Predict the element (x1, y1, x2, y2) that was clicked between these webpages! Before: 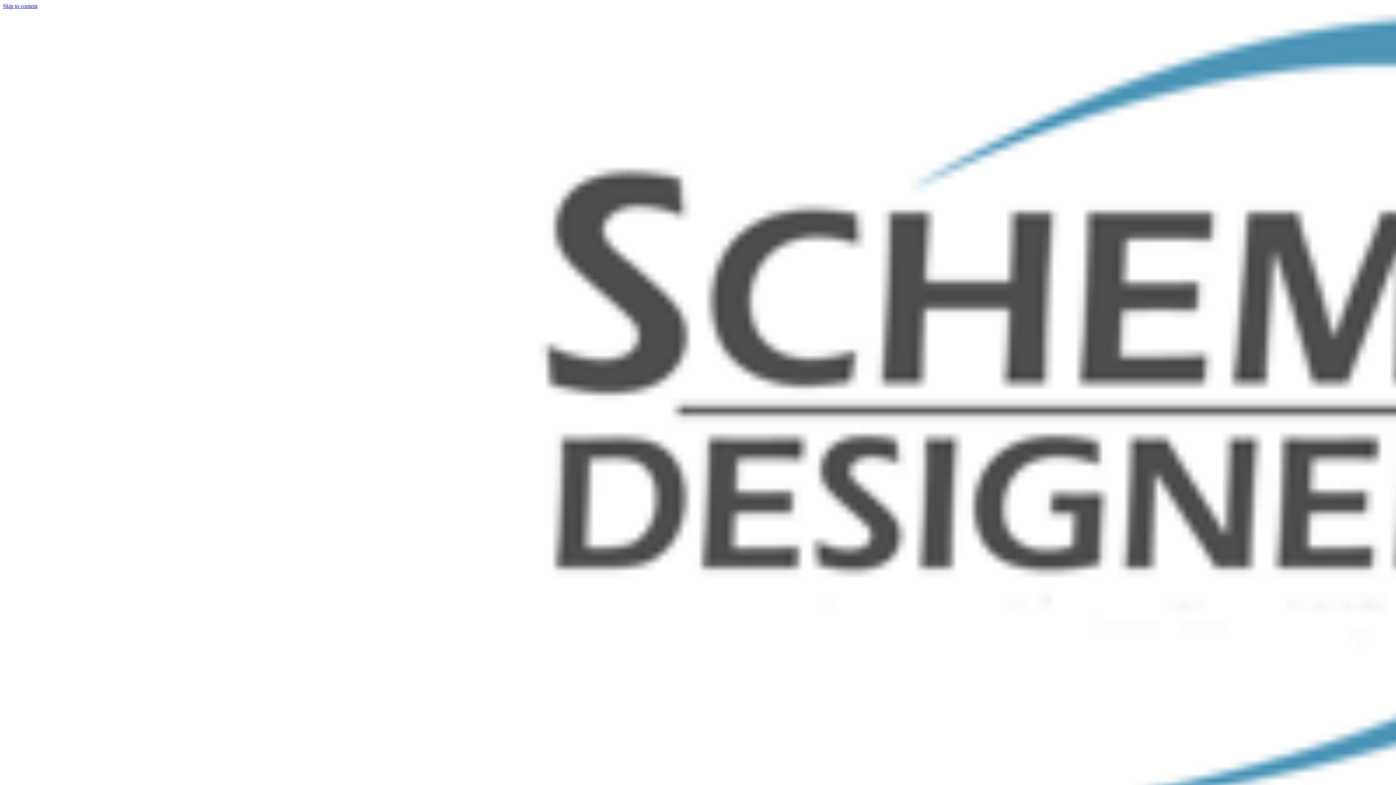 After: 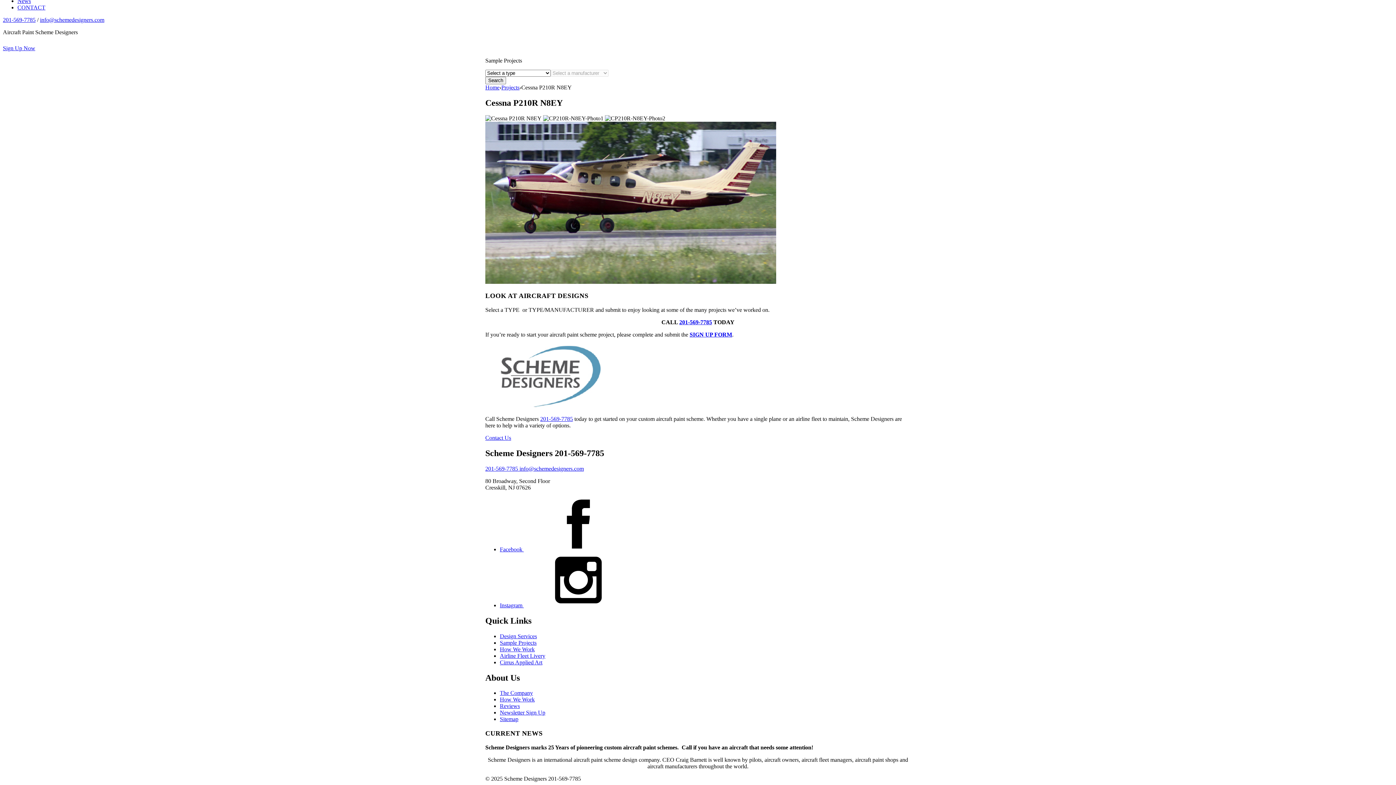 Action: bbox: (2, 2, 37, 9) label: Skip to content